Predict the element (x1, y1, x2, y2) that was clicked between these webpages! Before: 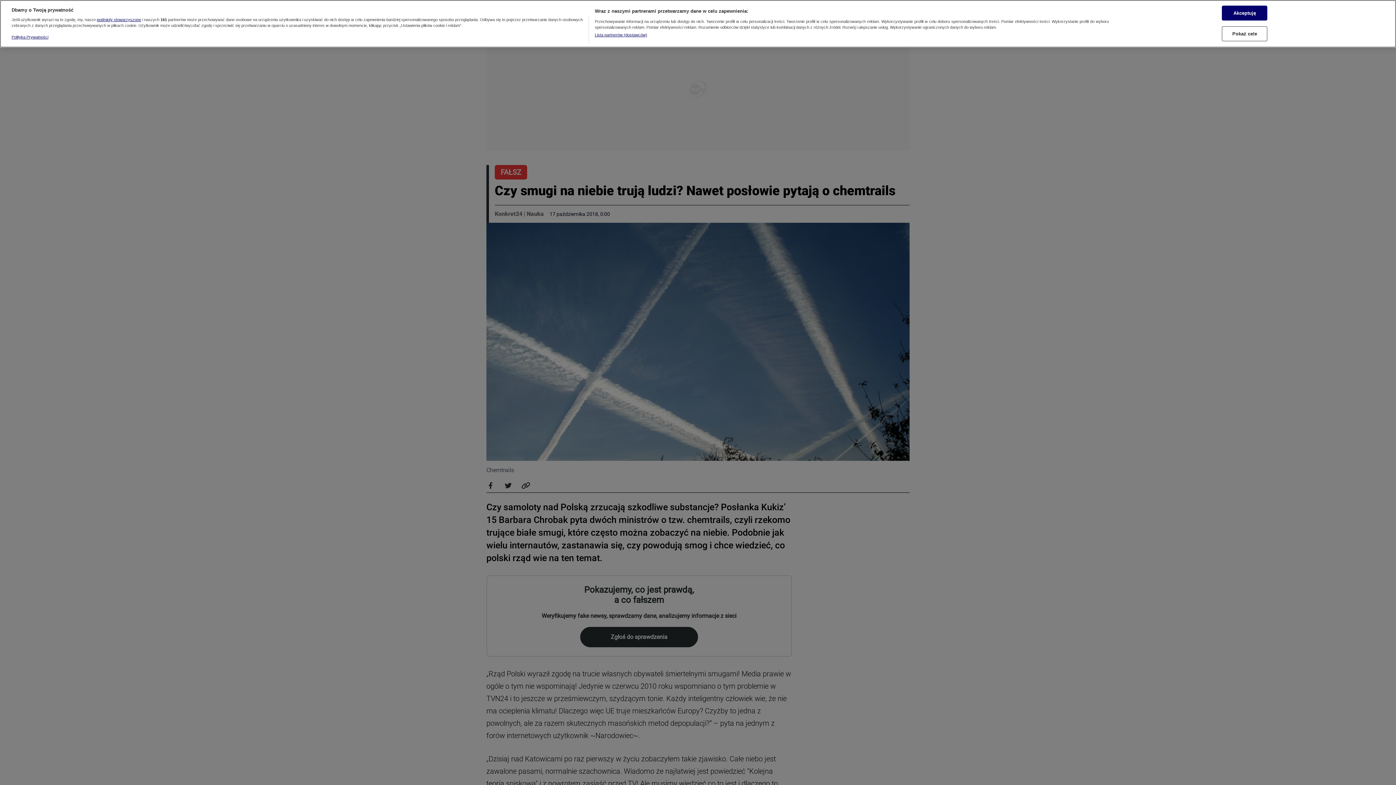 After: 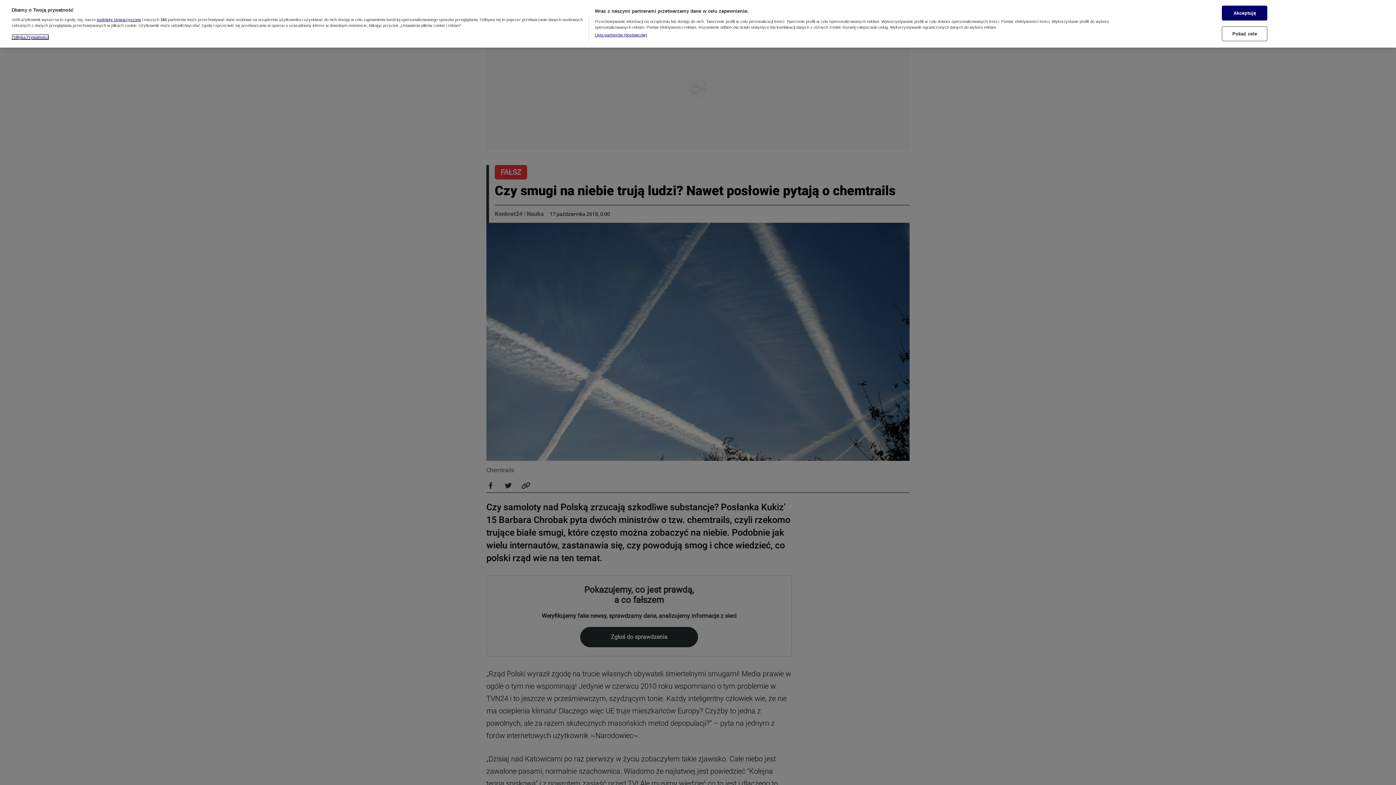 Action: bbox: (11, 26, 48, 30) label: Więcej informacji o Twojej prywatności, otwiera się w nowym oknie